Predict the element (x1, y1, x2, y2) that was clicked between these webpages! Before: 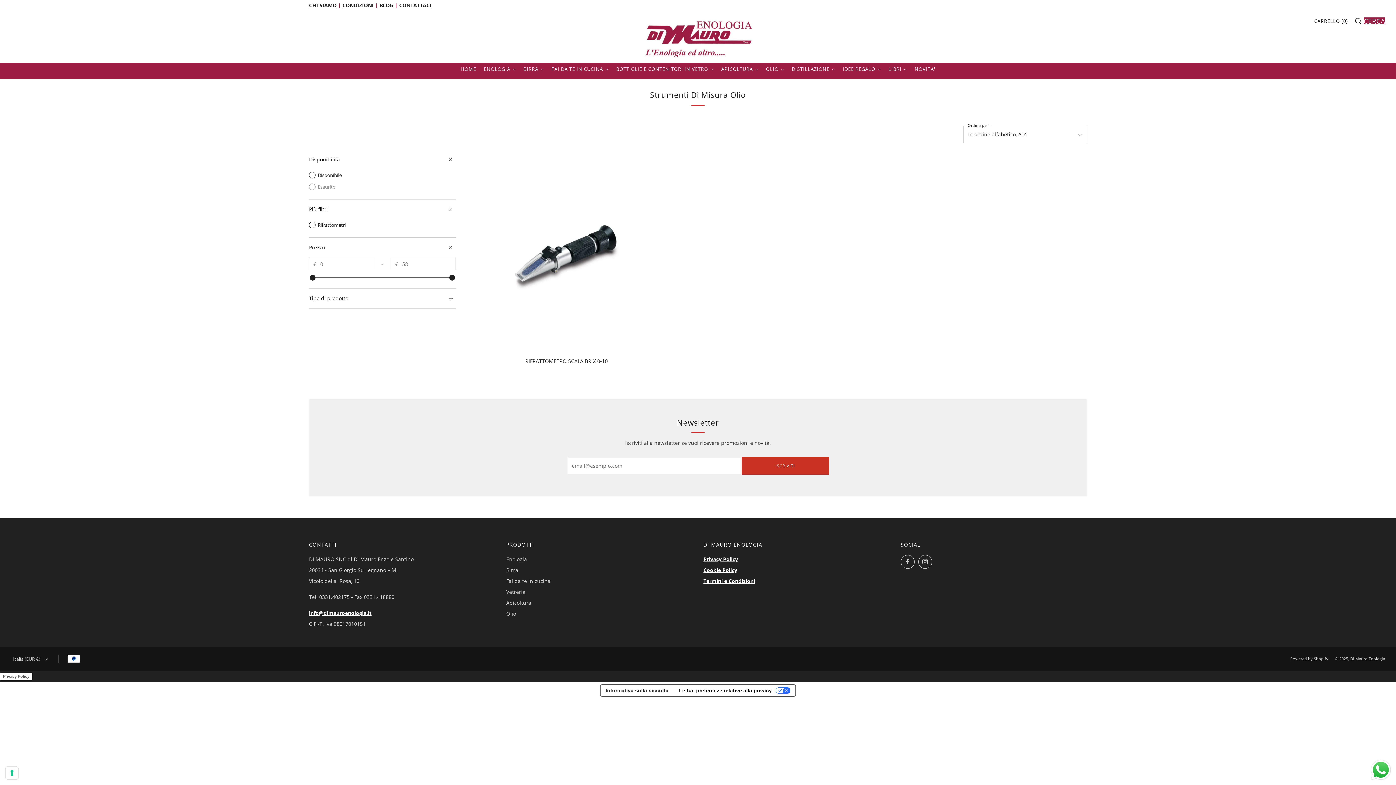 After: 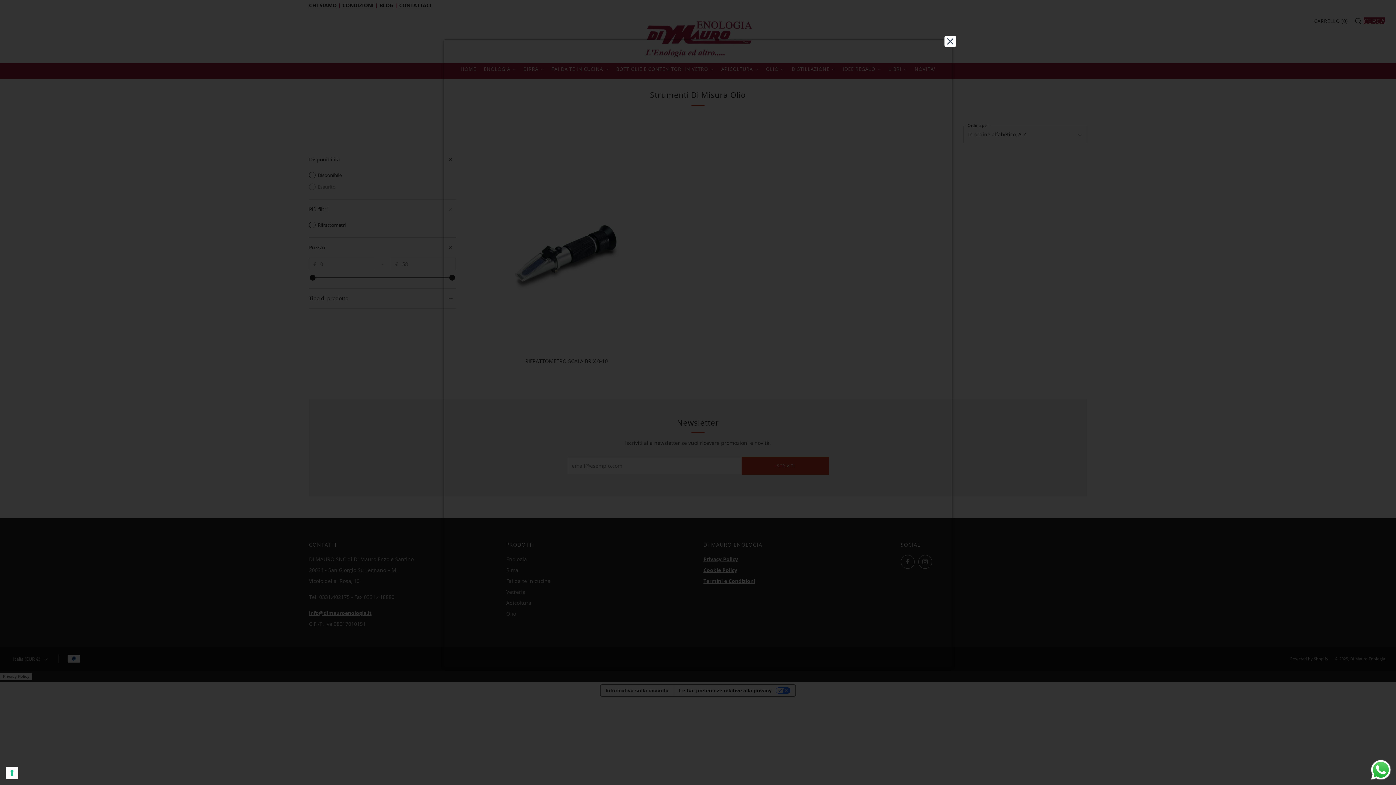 Action: label: Privacy Policy bbox: (0, 673, 32, 680)